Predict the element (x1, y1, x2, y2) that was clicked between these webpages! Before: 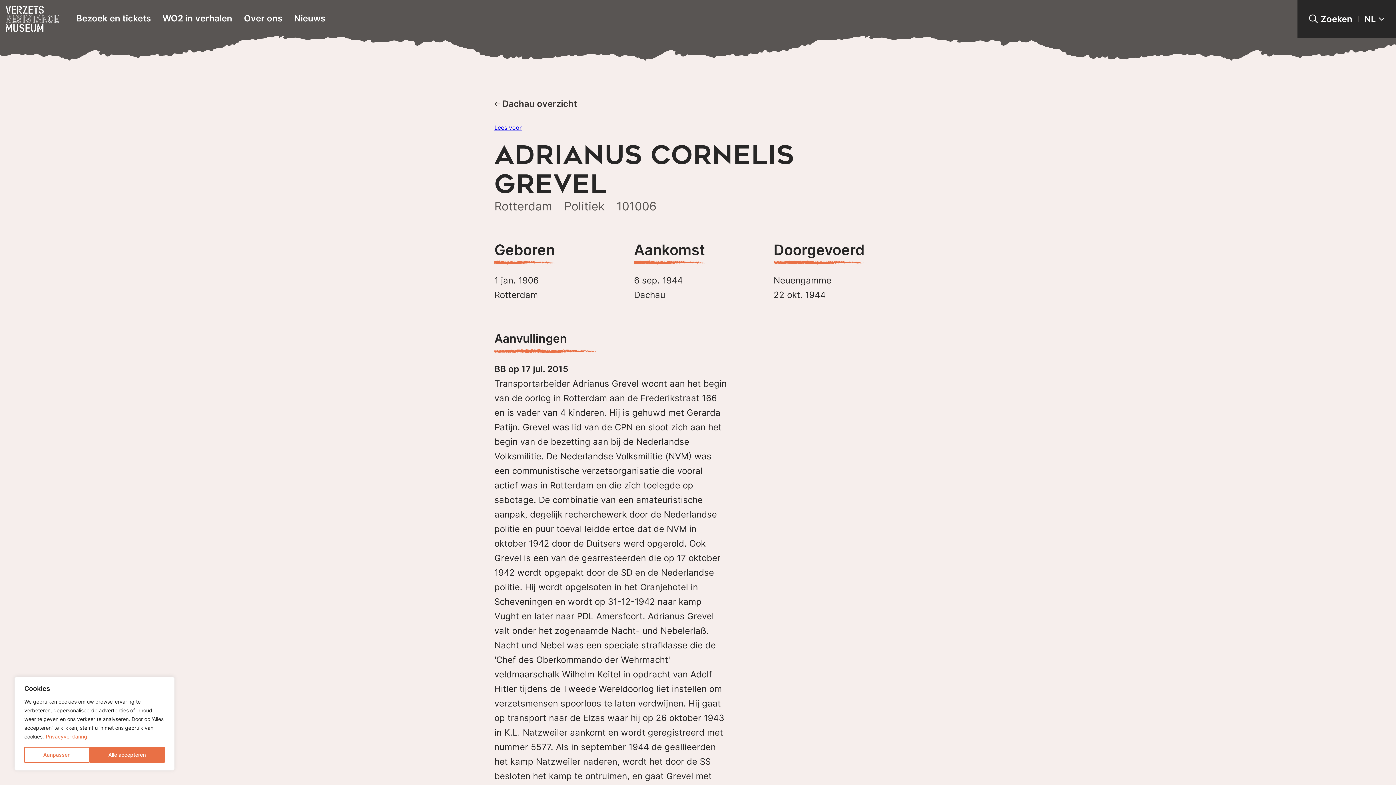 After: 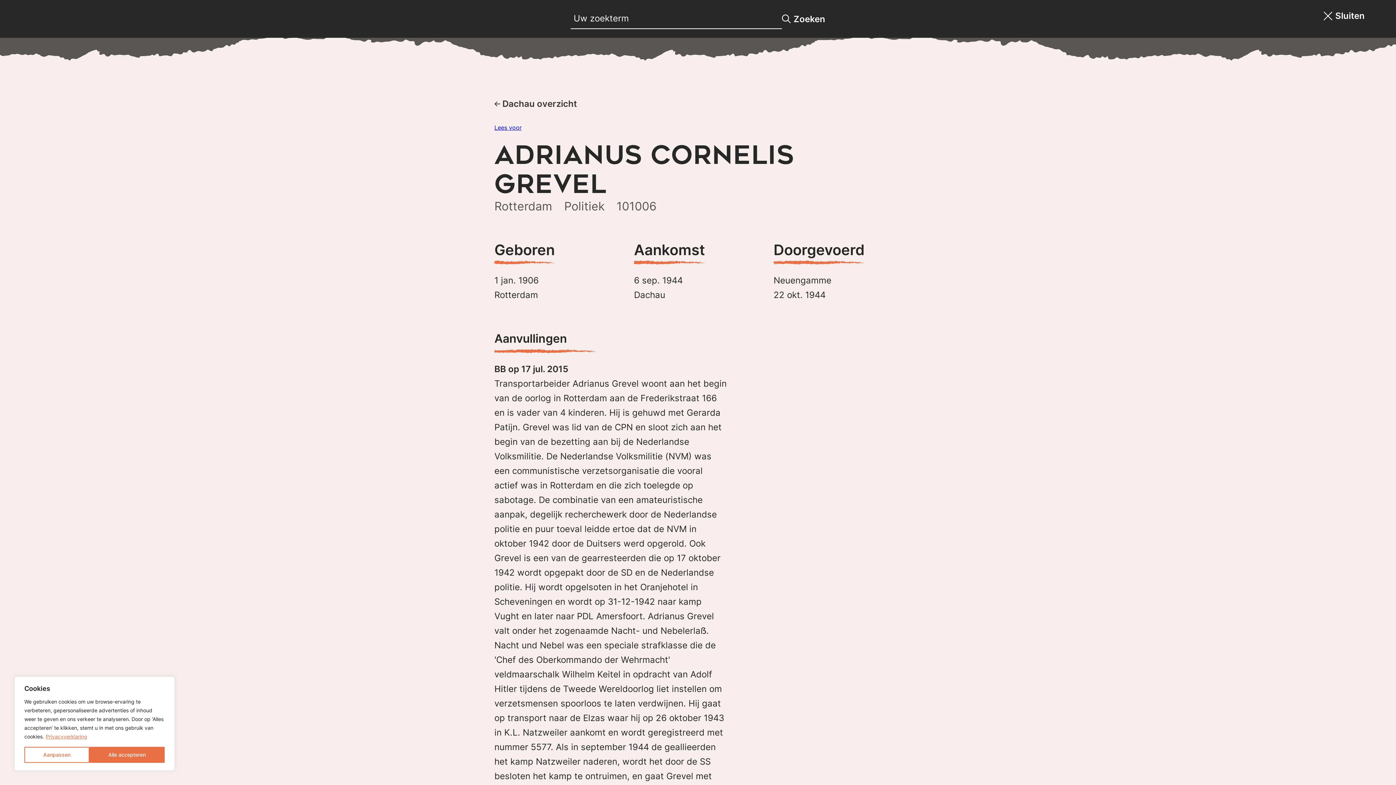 Action: label: Zoeken bbox: (1309, 14, 1352, 23)